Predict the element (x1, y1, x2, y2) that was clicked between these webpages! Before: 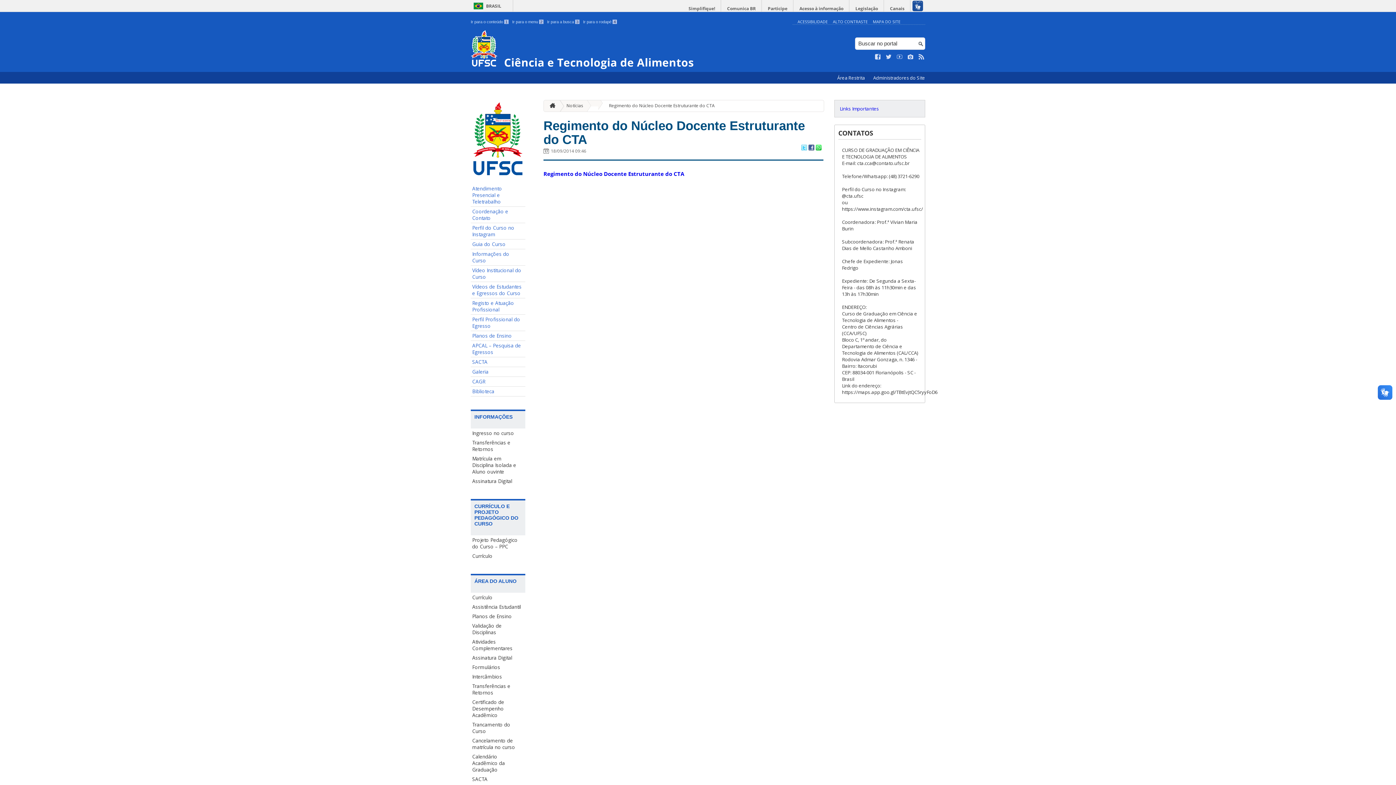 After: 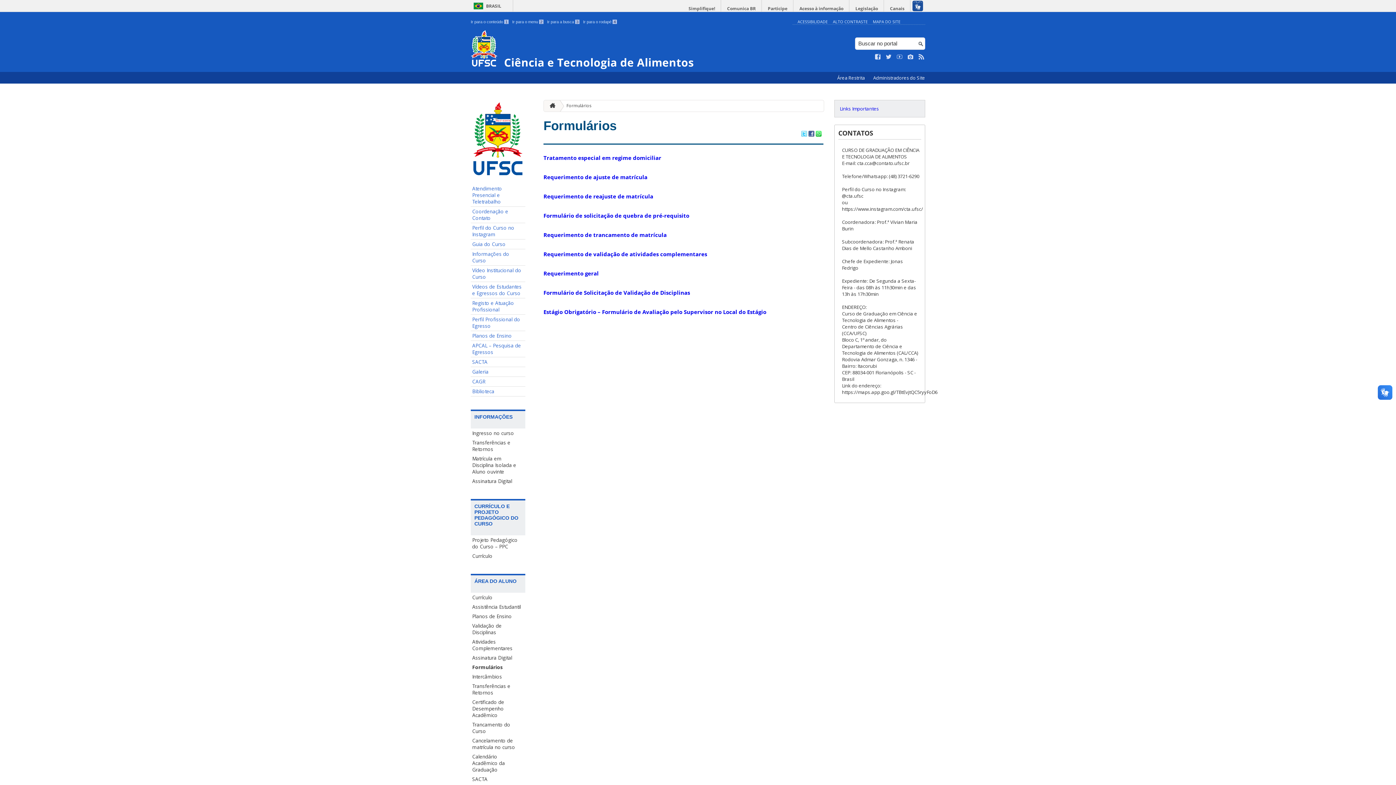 Action: bbox: (470, 662, 525, 672) label: Formulários